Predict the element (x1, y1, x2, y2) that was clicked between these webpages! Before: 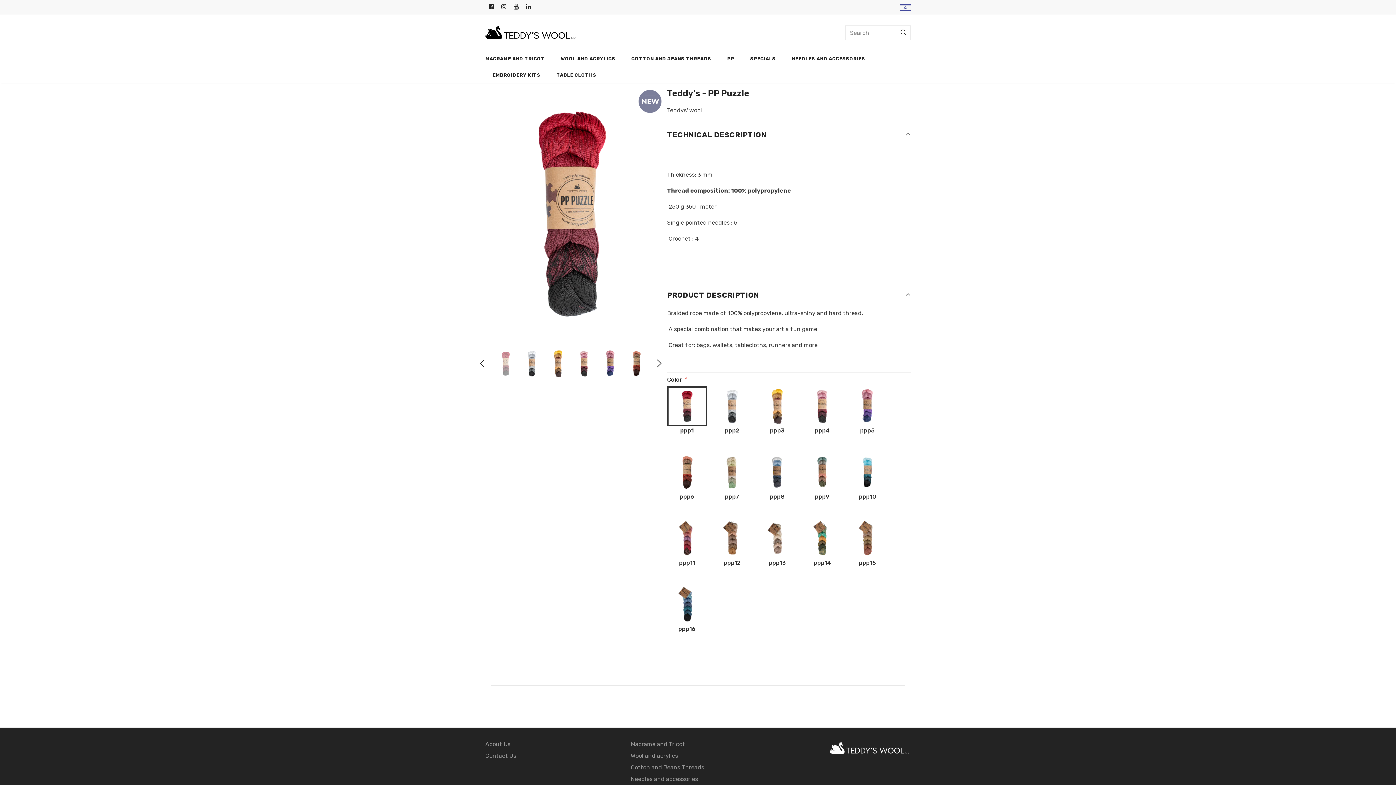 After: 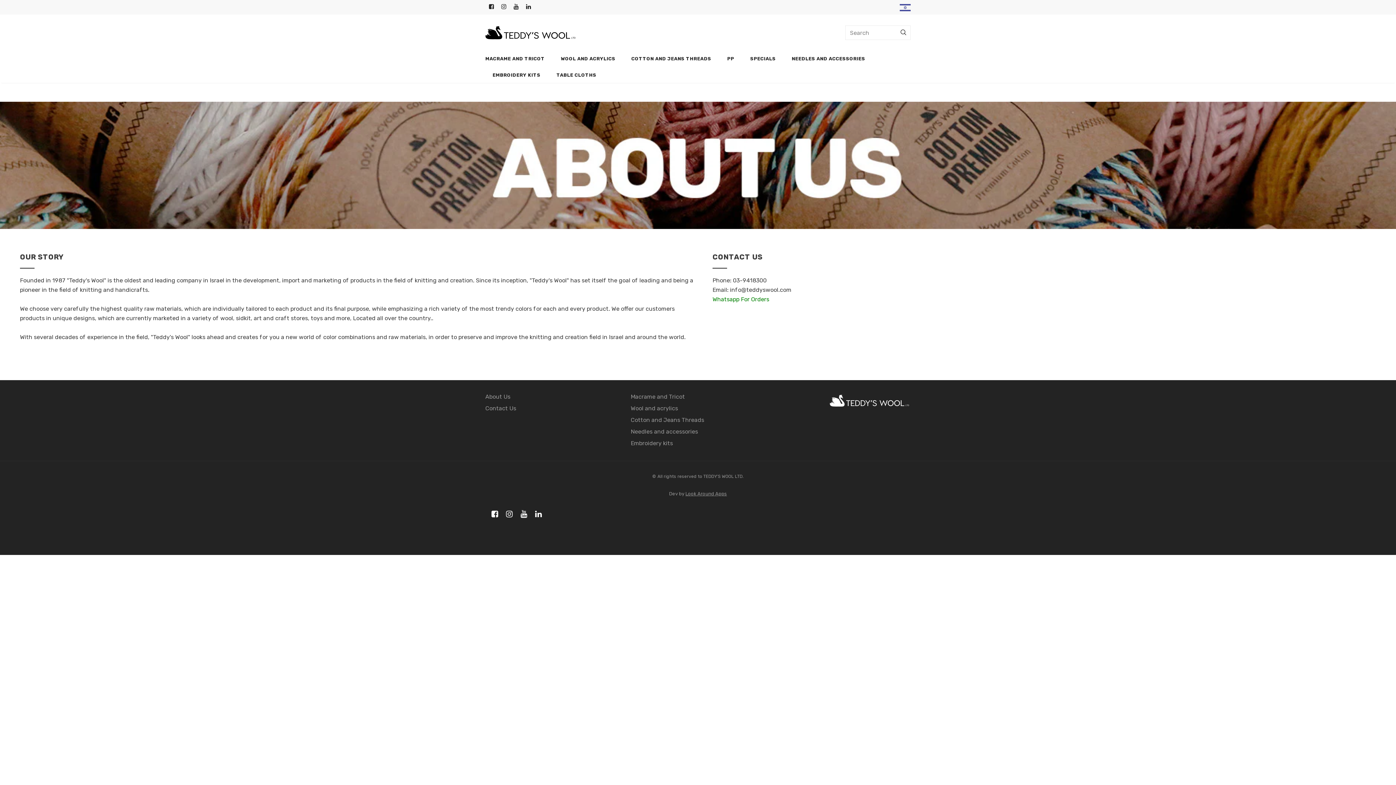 Action: label: About Us bbox: (485, 738, 510, 750)